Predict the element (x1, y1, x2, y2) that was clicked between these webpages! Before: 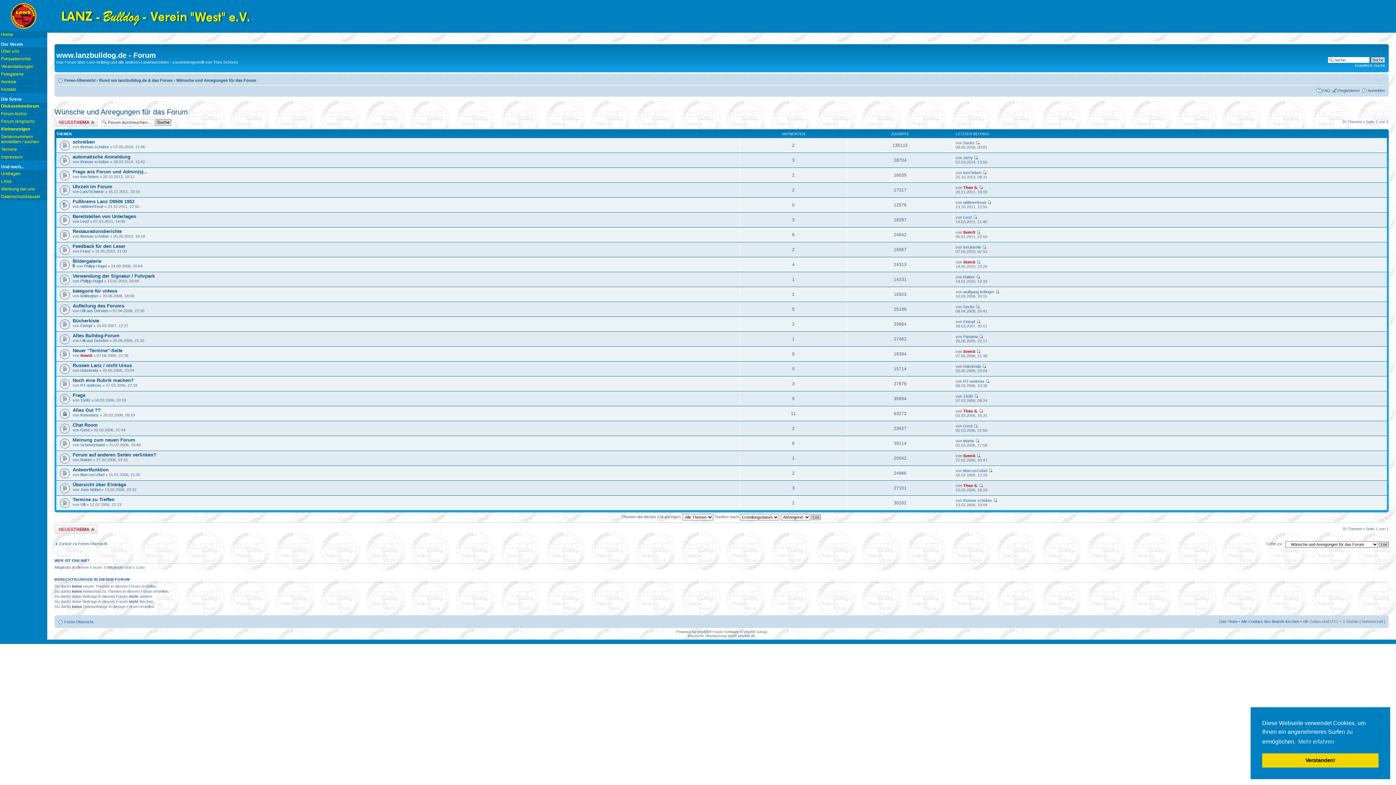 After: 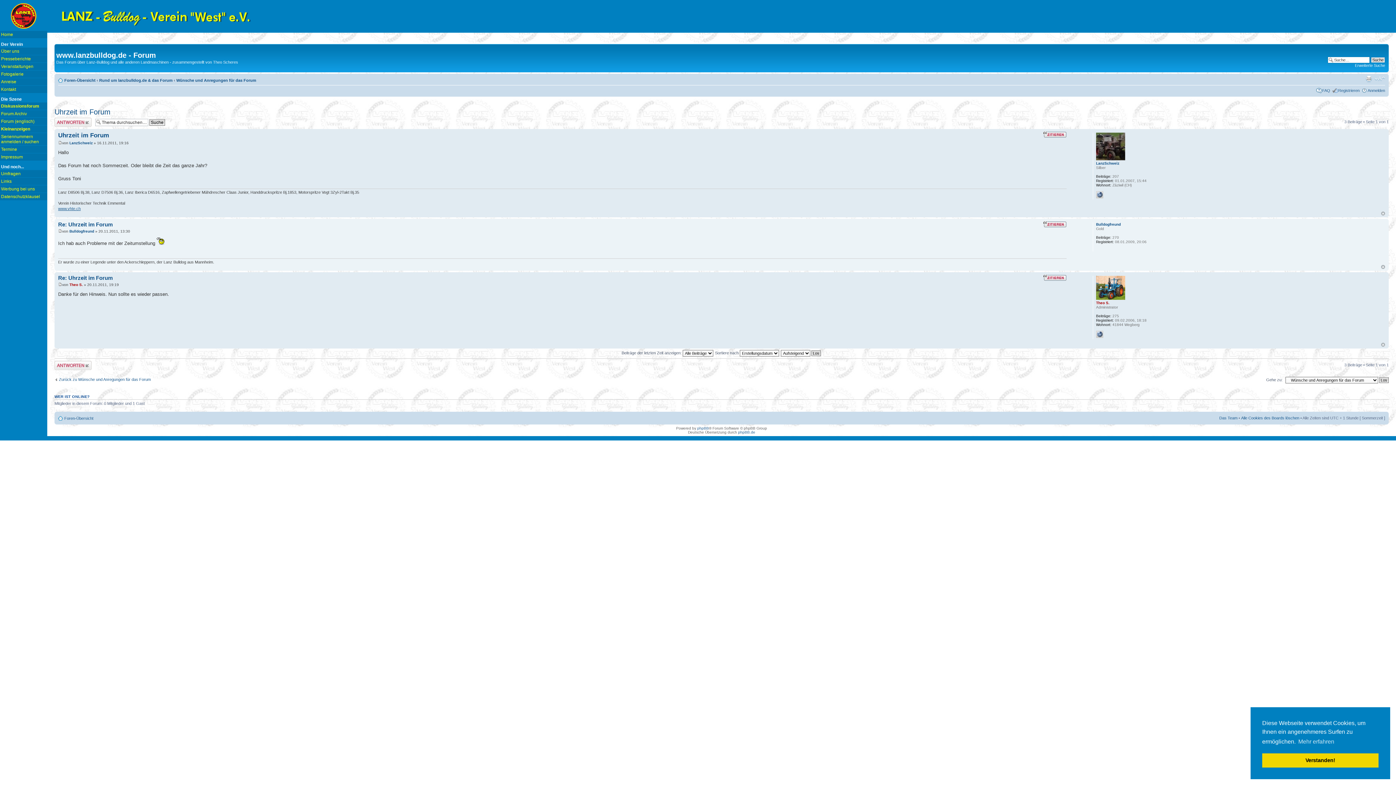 Action: label: Uhrzeit im Forum bbox: (72, 184, 112, 189)